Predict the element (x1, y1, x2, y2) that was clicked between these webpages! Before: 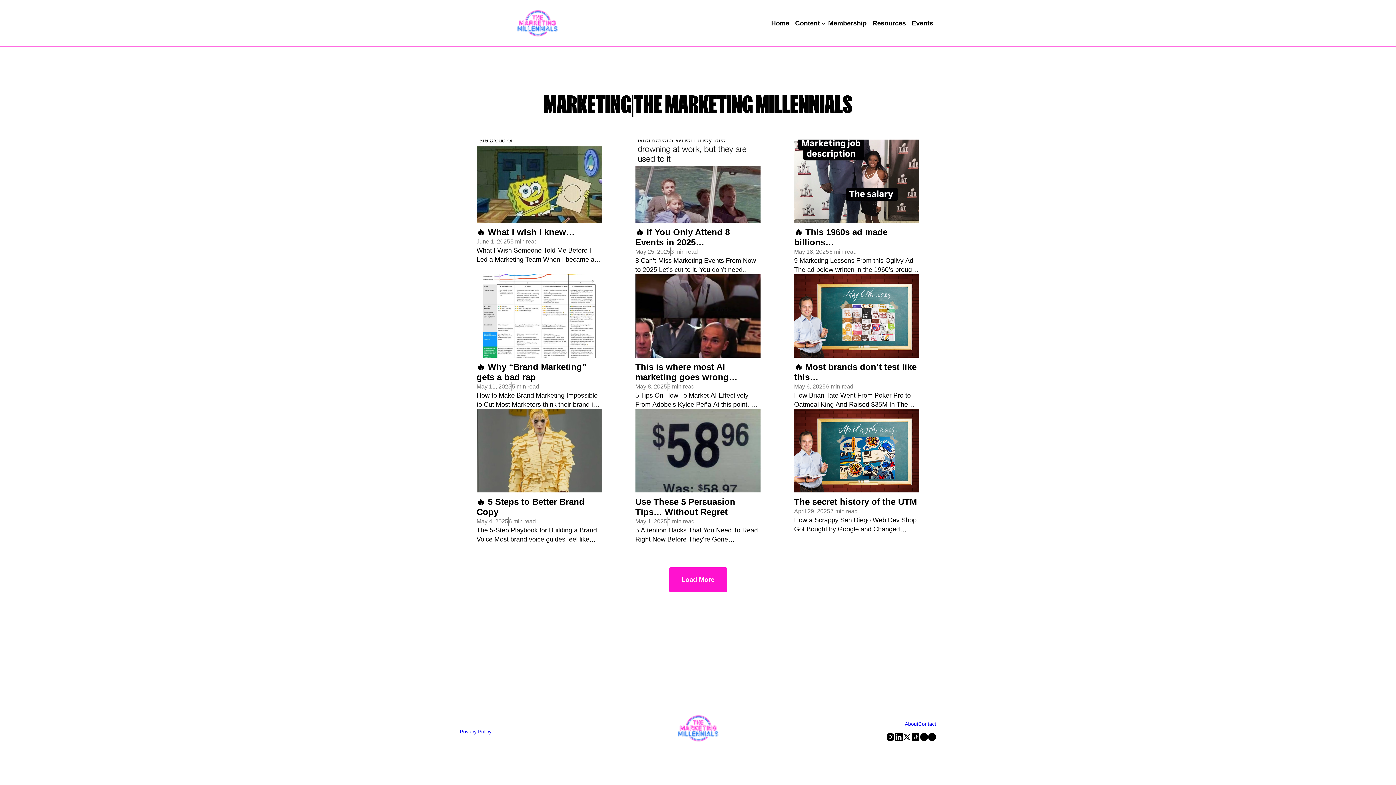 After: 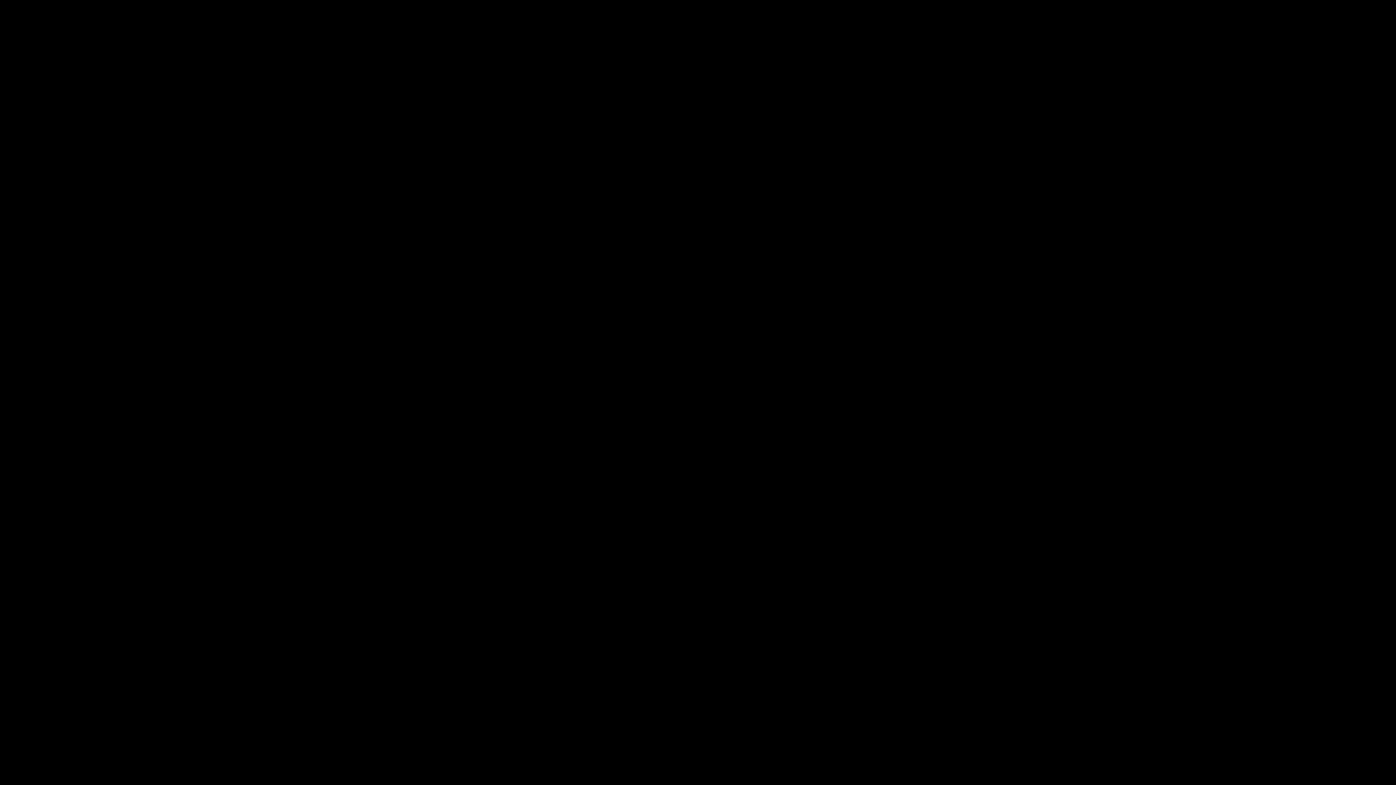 Action: label: Events bbox: (909, 17, 936, 29)